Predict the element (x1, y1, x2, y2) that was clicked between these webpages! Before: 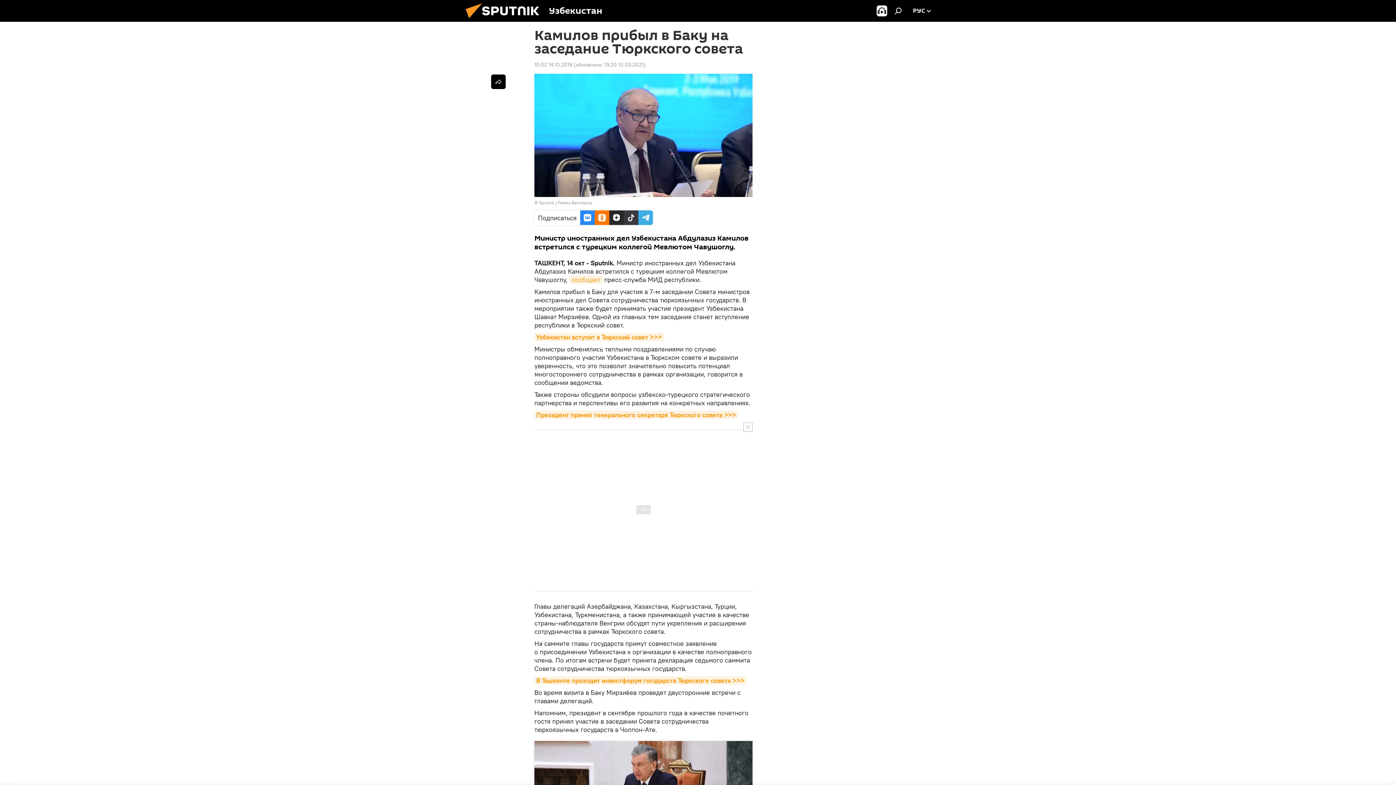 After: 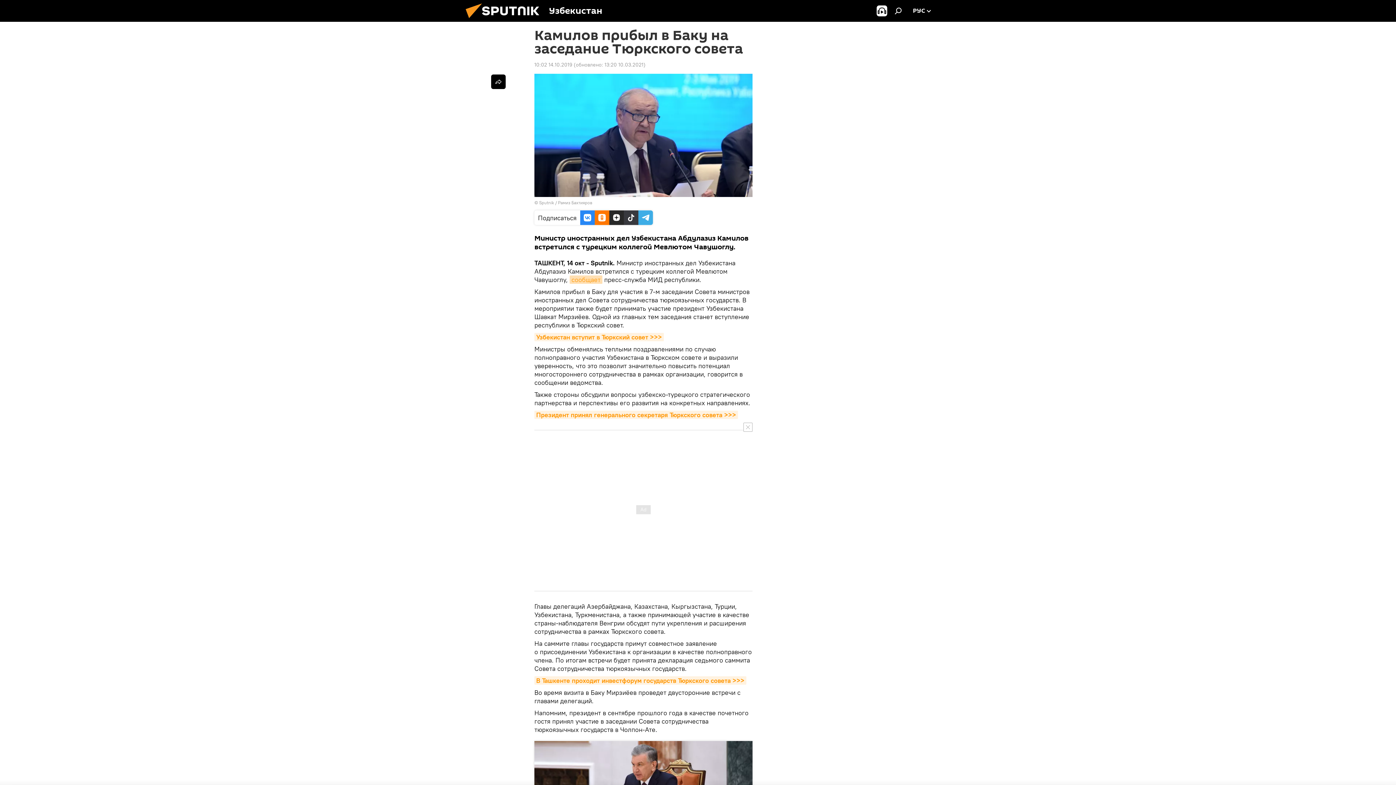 Action: label: сообщает bbox: (569, 275, 602, 284)